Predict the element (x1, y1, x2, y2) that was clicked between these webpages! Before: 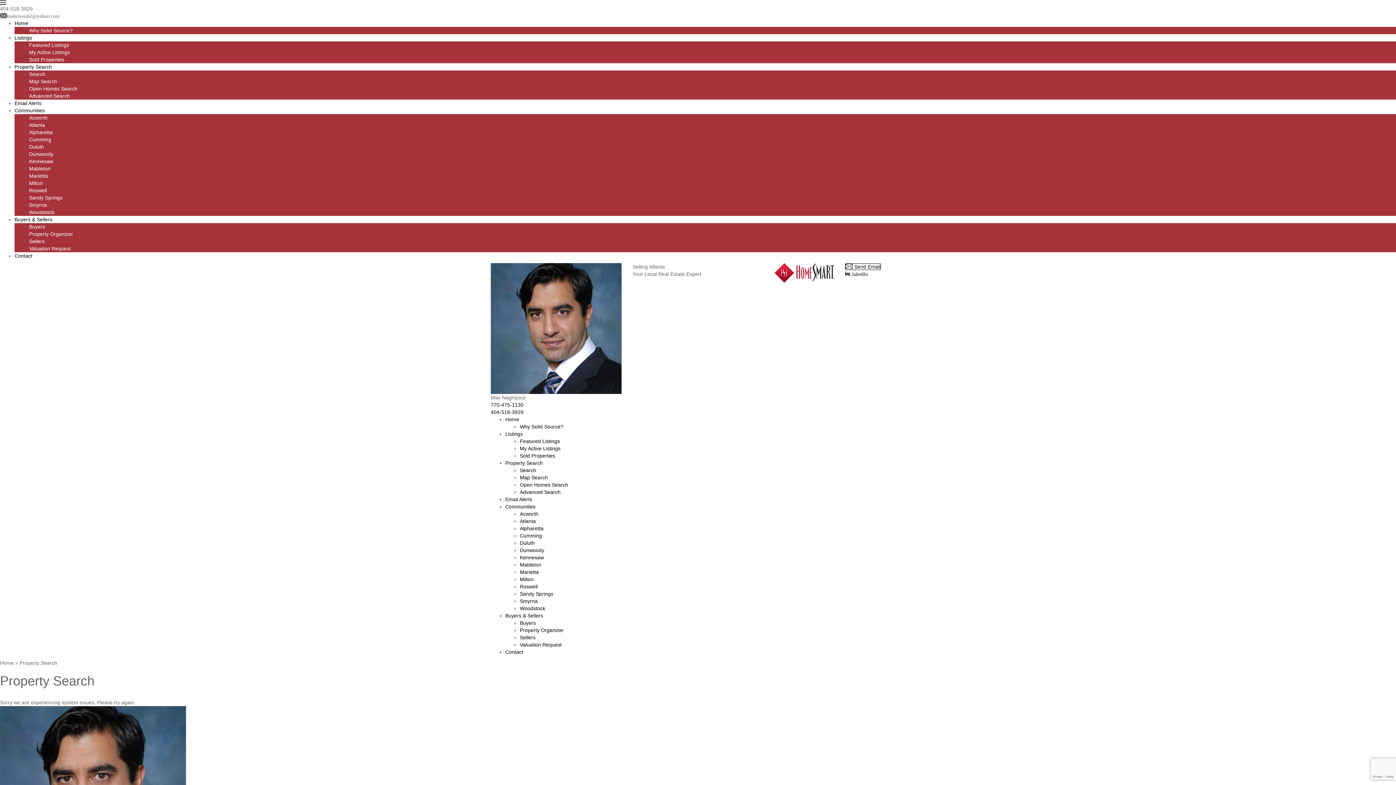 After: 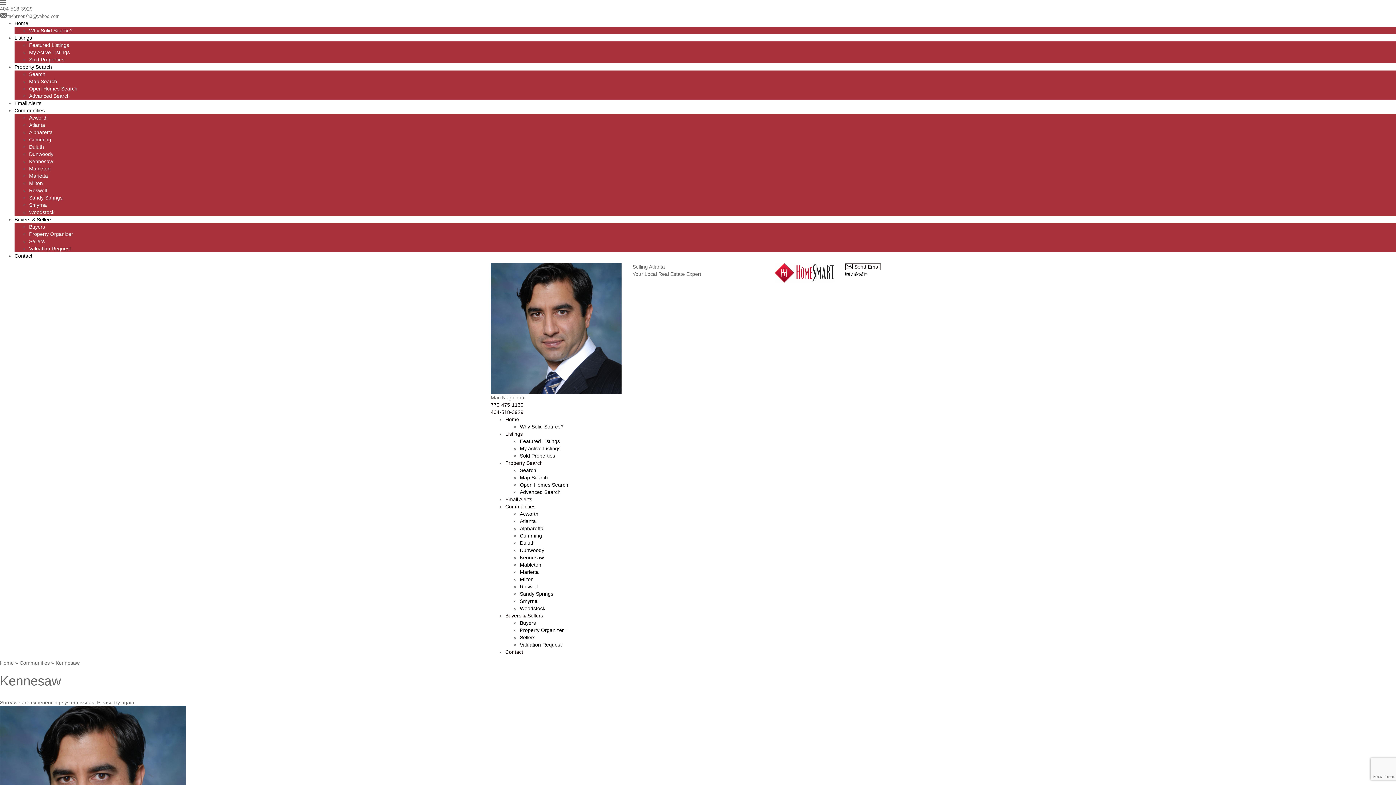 Action: label: Kennesaw bbox: (29, 158, 53, 164)